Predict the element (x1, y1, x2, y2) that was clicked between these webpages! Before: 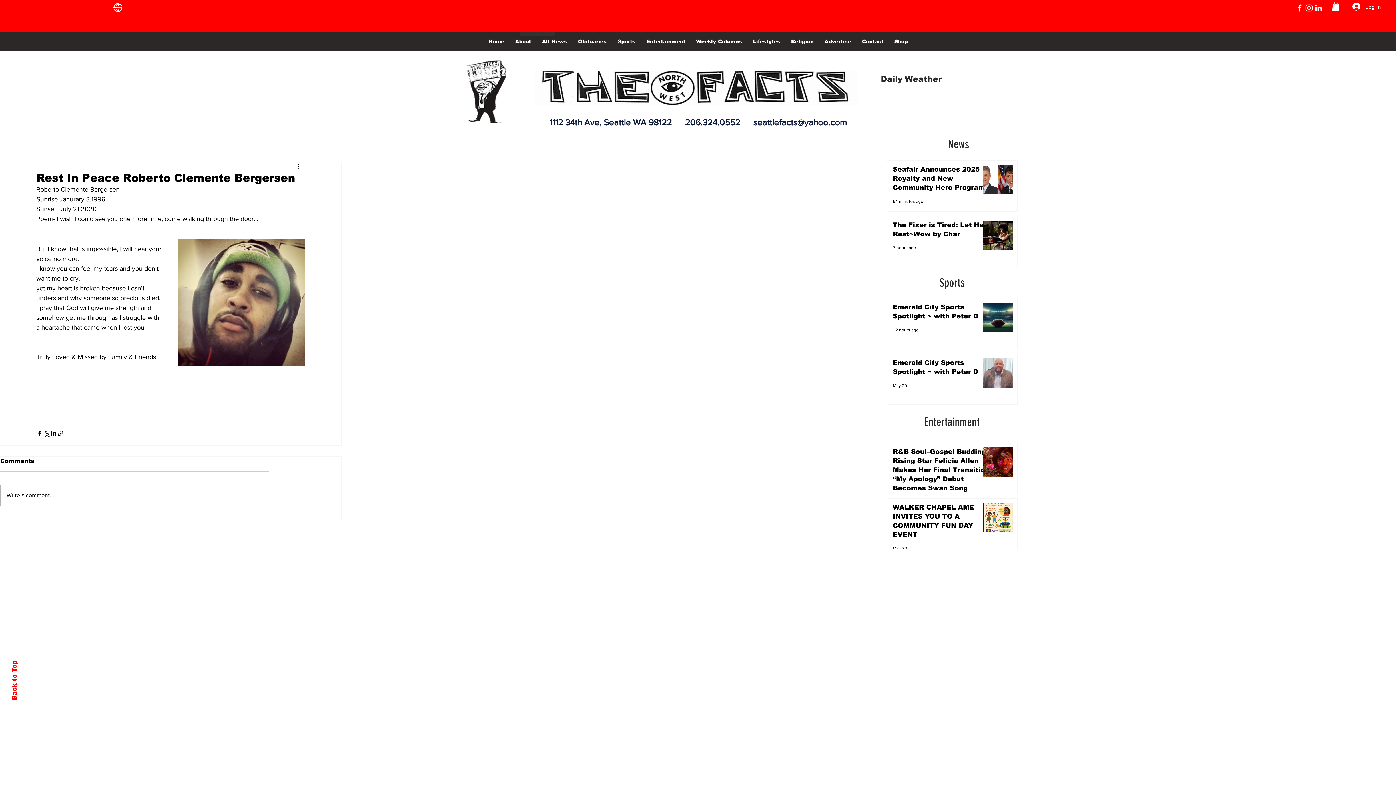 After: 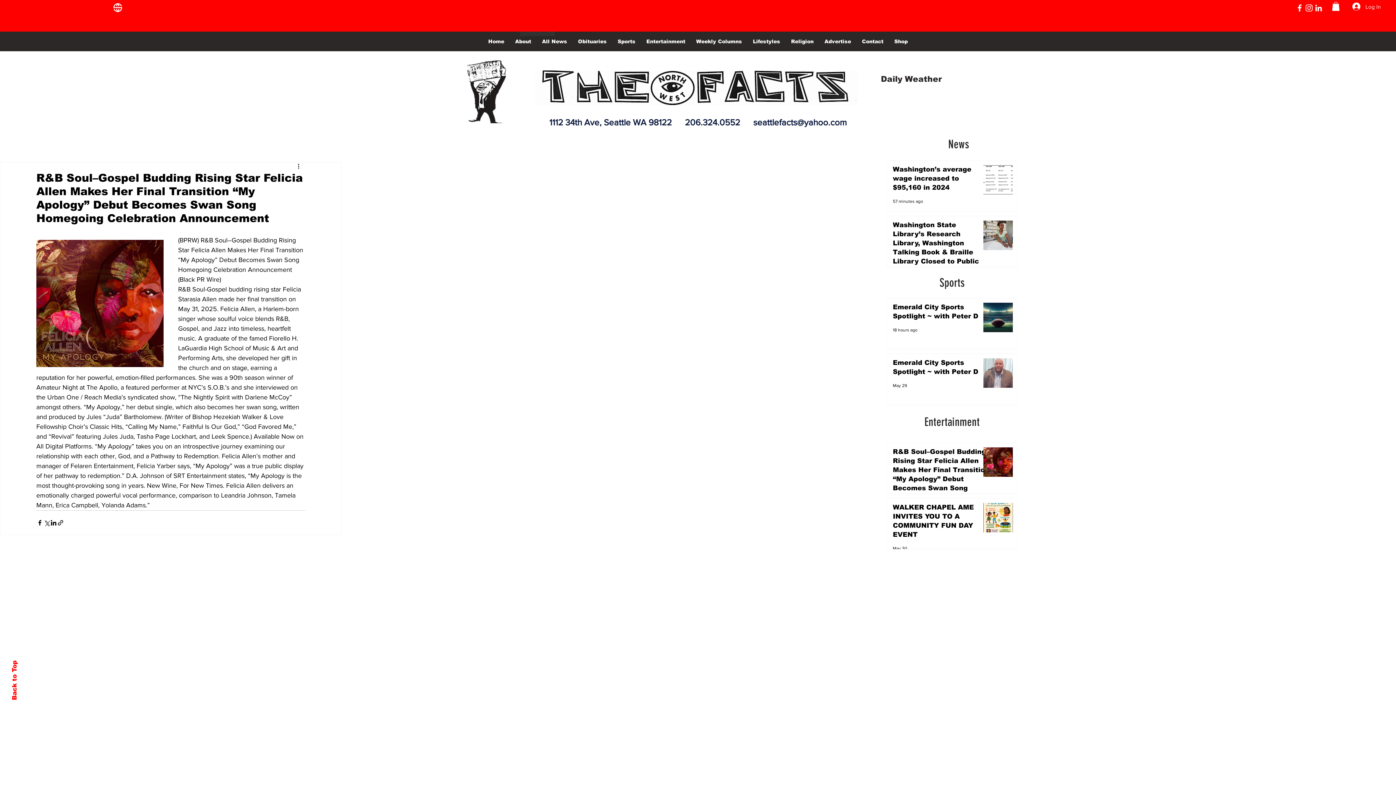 Action: label: R&B Soul–Gospel Budding Rising Star Felicia Allen Makes Her Final Transition “My Apology” Debut Becomes Swan Song Homegoing Celebration Announcement bbox: (893, 447, 989, 505)